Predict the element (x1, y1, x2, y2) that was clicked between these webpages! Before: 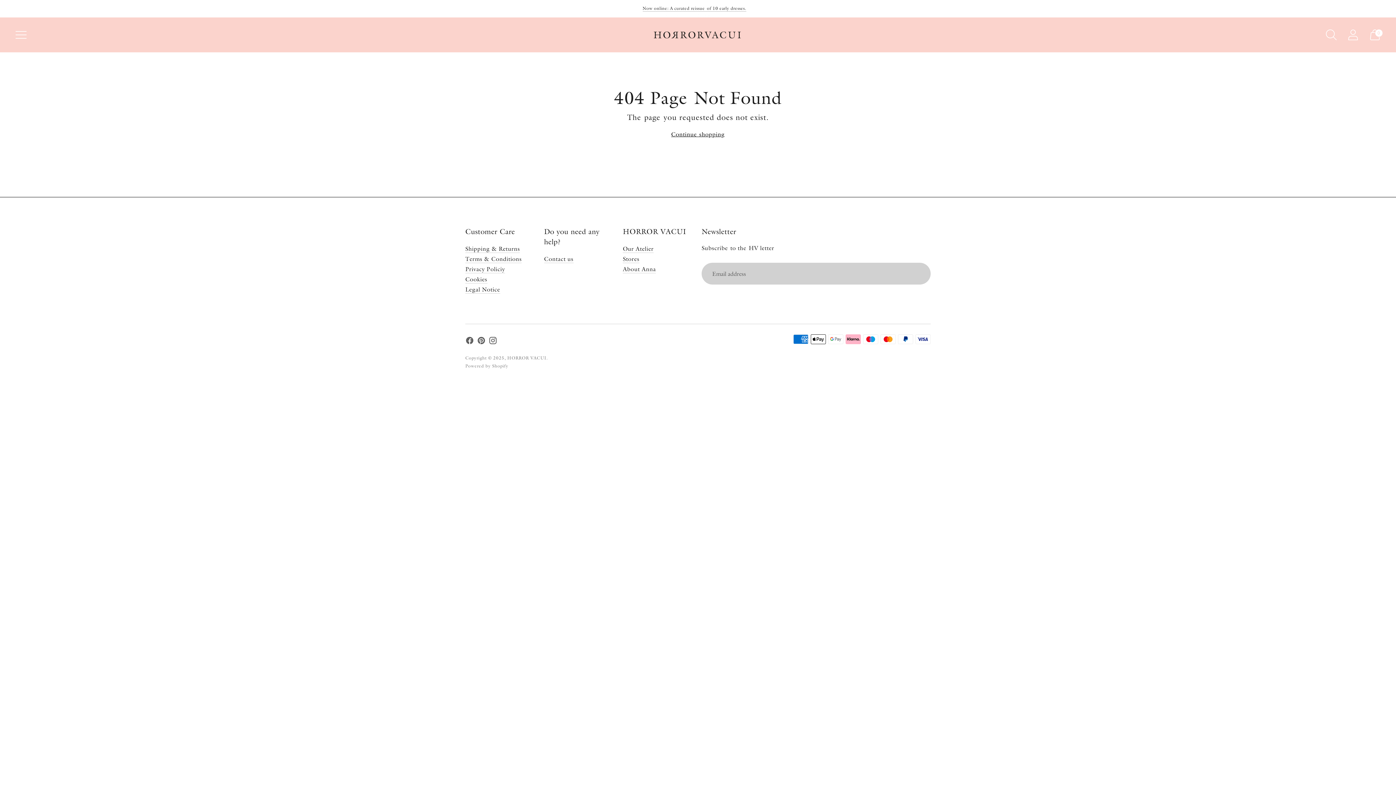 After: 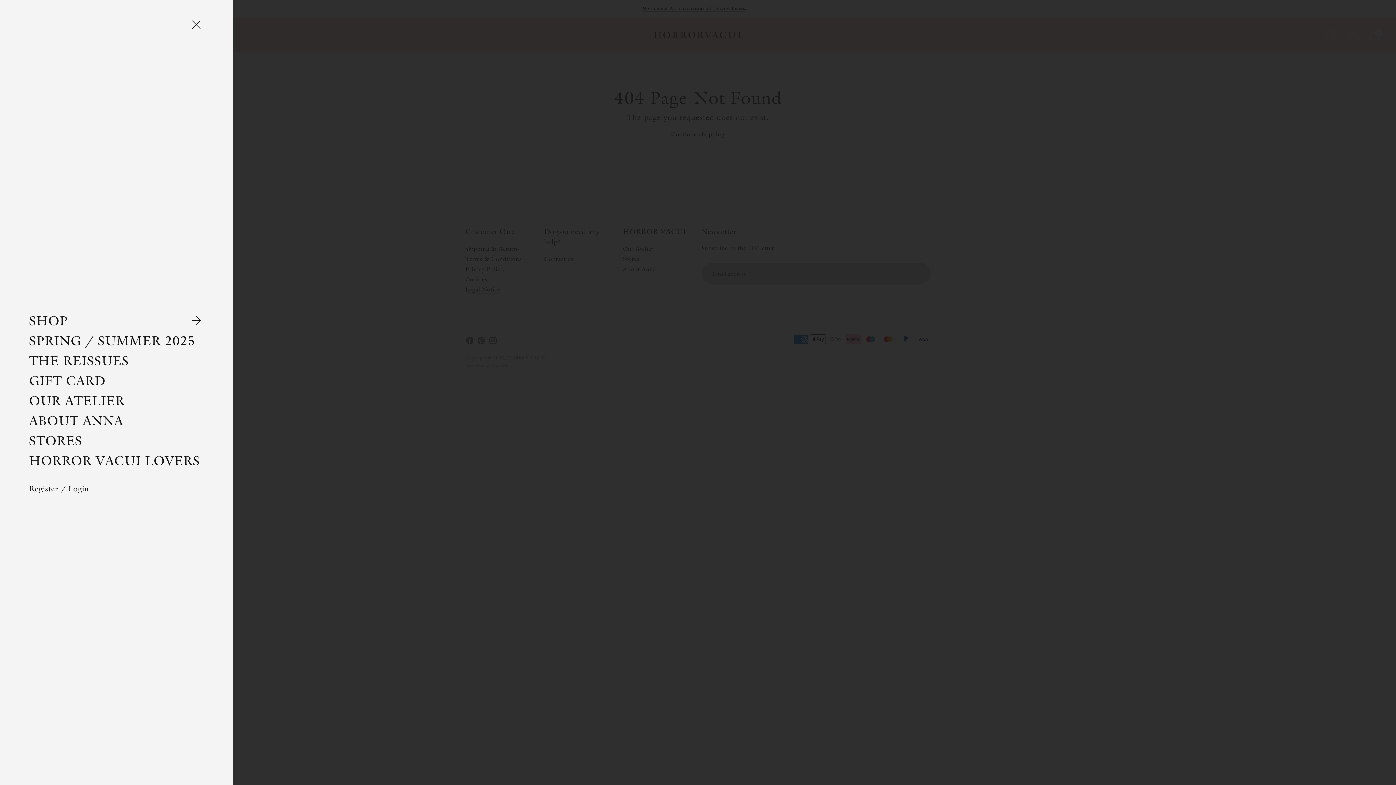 Action: bbox: (10, 24, 31, 45) label: Open menu modal